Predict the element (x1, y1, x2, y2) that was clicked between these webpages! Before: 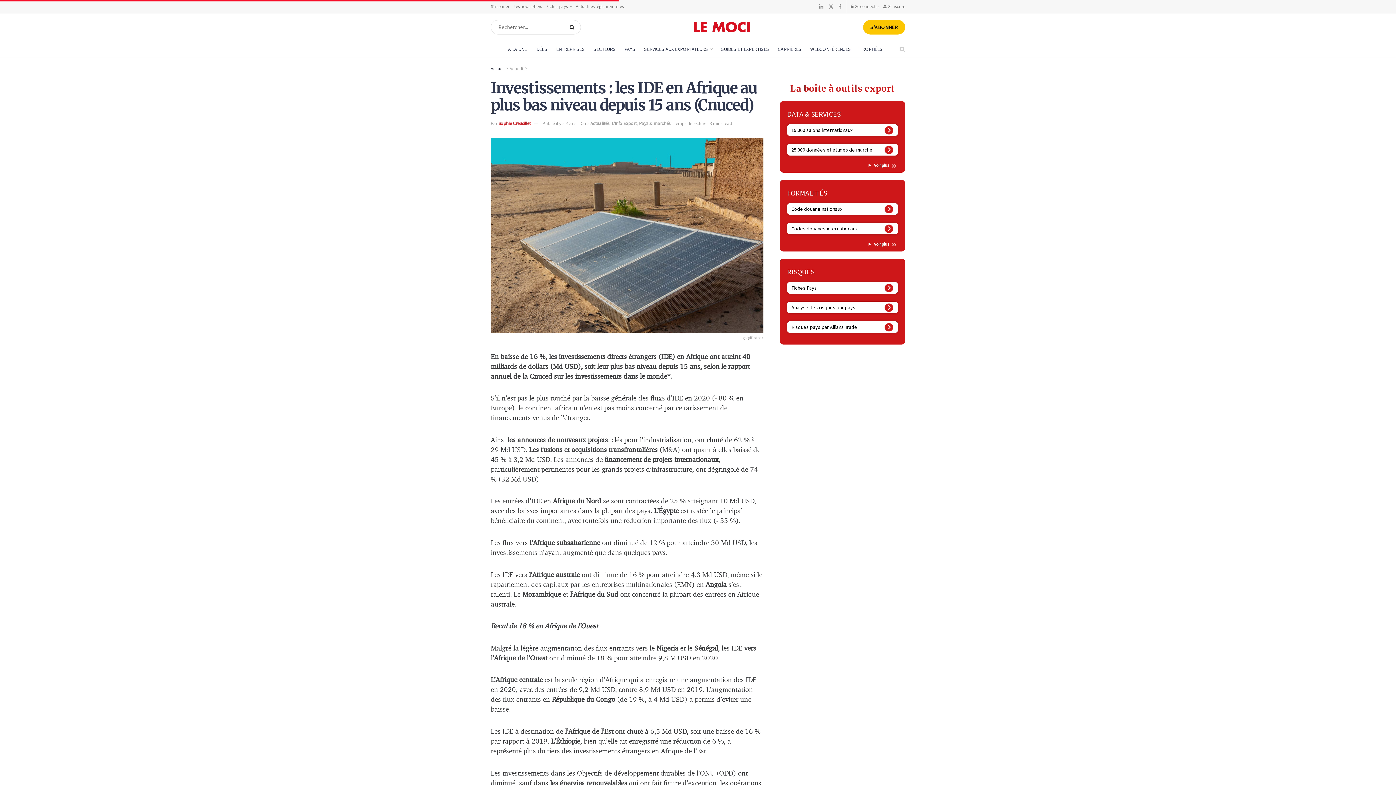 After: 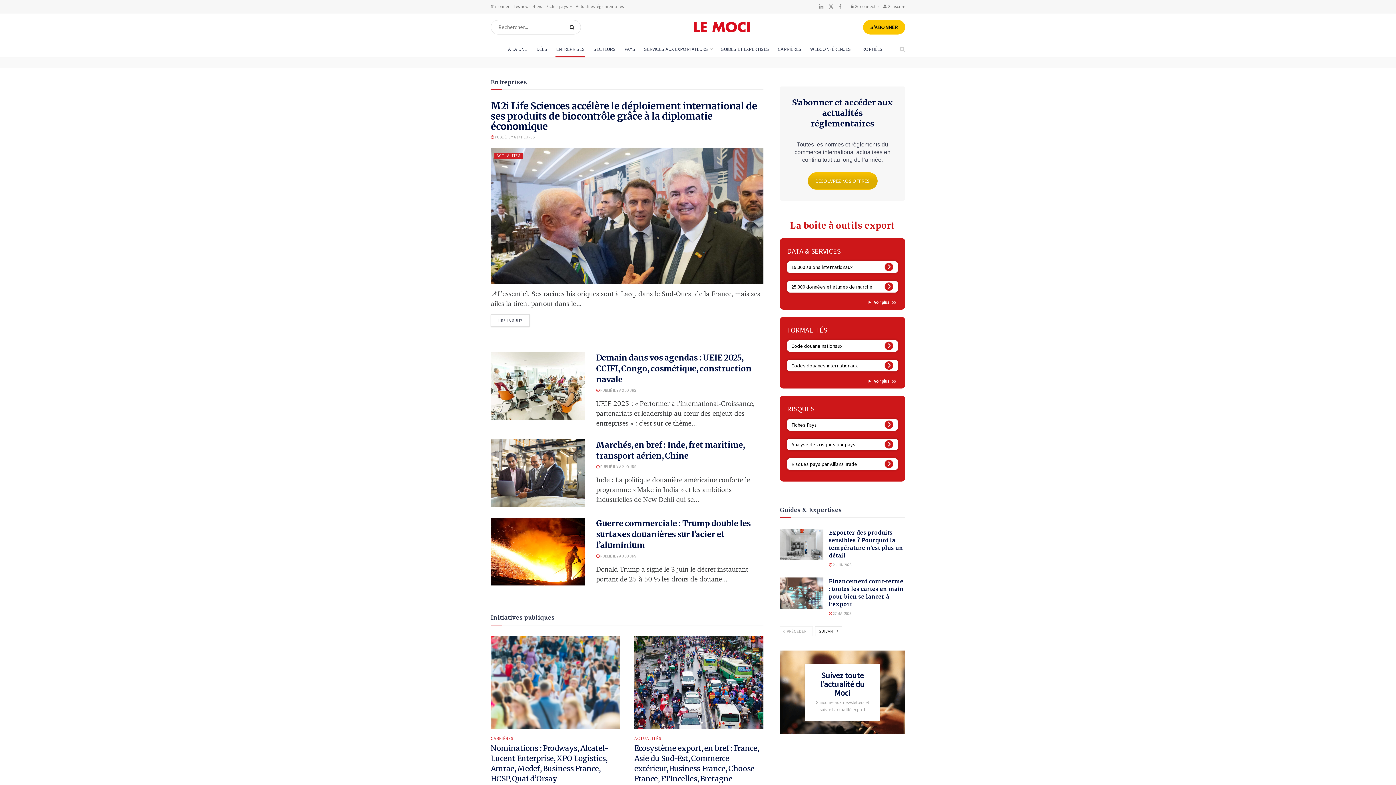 Action: label: ENTREPRISES bbox: (551, 41, 589, 57)